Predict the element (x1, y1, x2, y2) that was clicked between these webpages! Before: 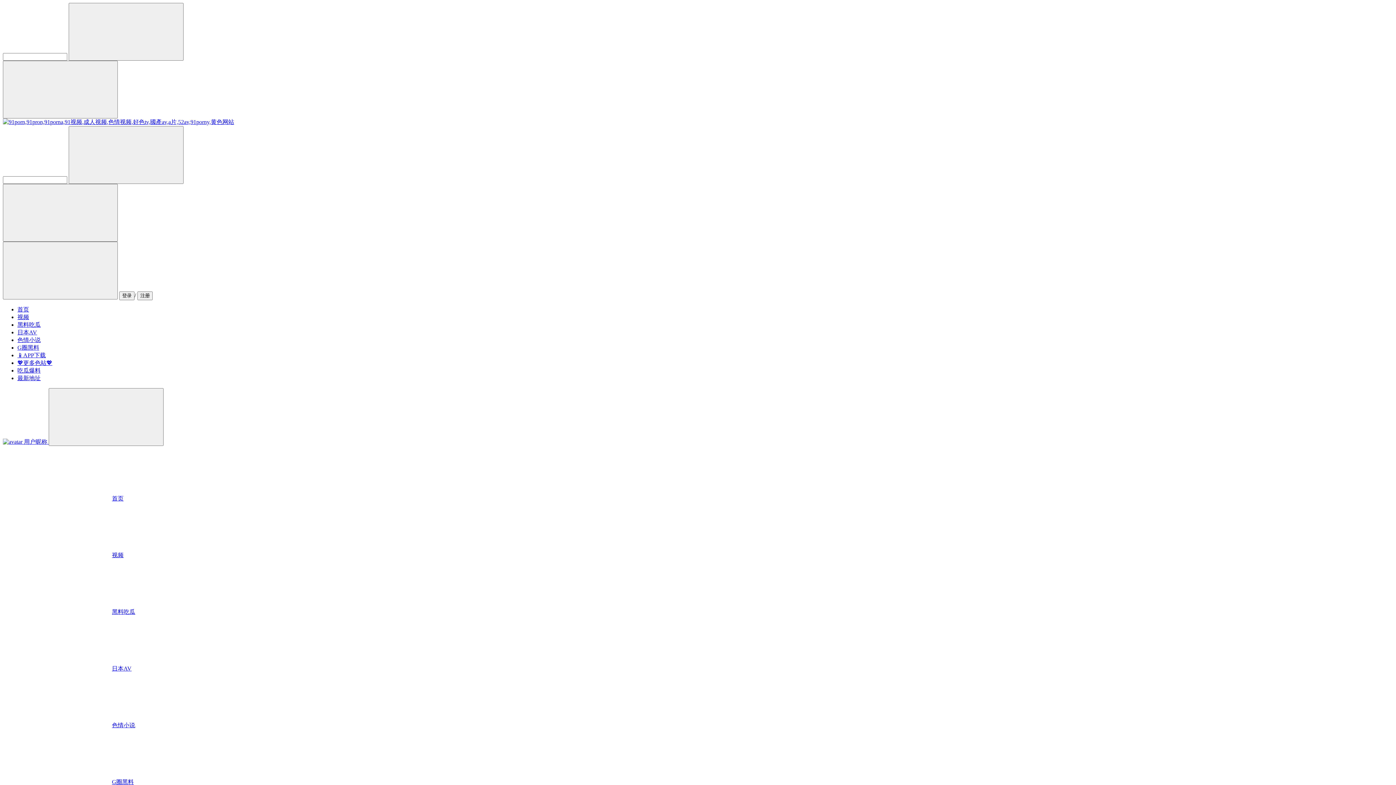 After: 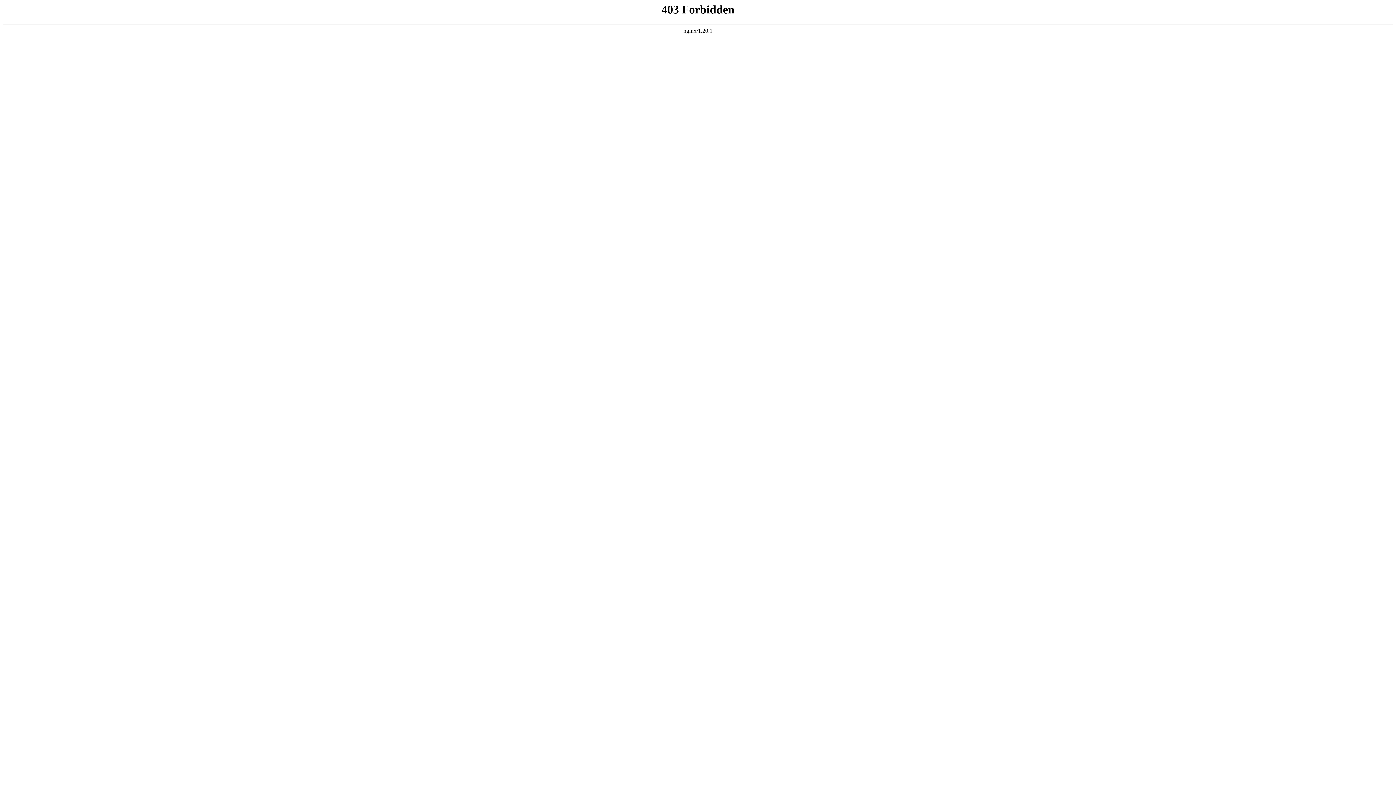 Action: label: 色情小说 bbox: (2, 673, 1393, 729)